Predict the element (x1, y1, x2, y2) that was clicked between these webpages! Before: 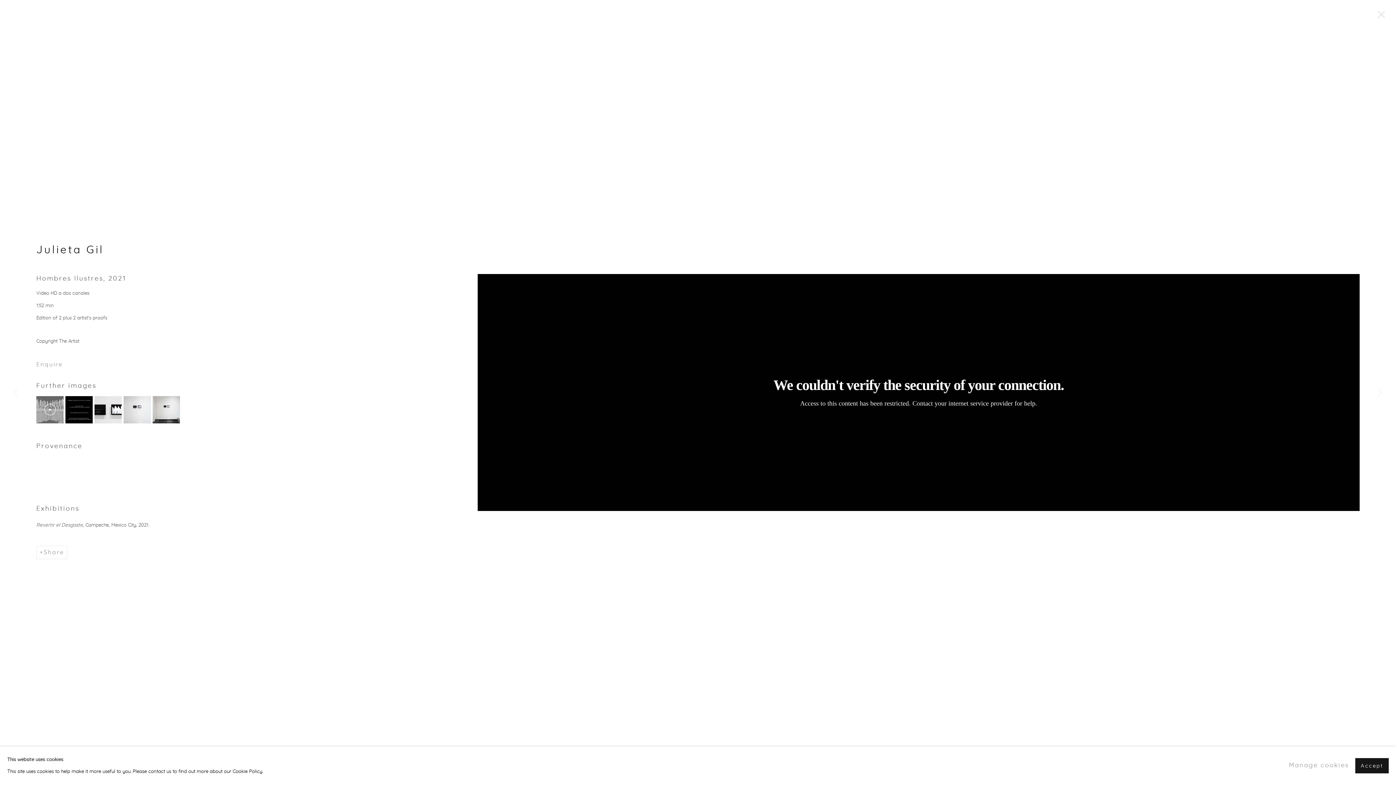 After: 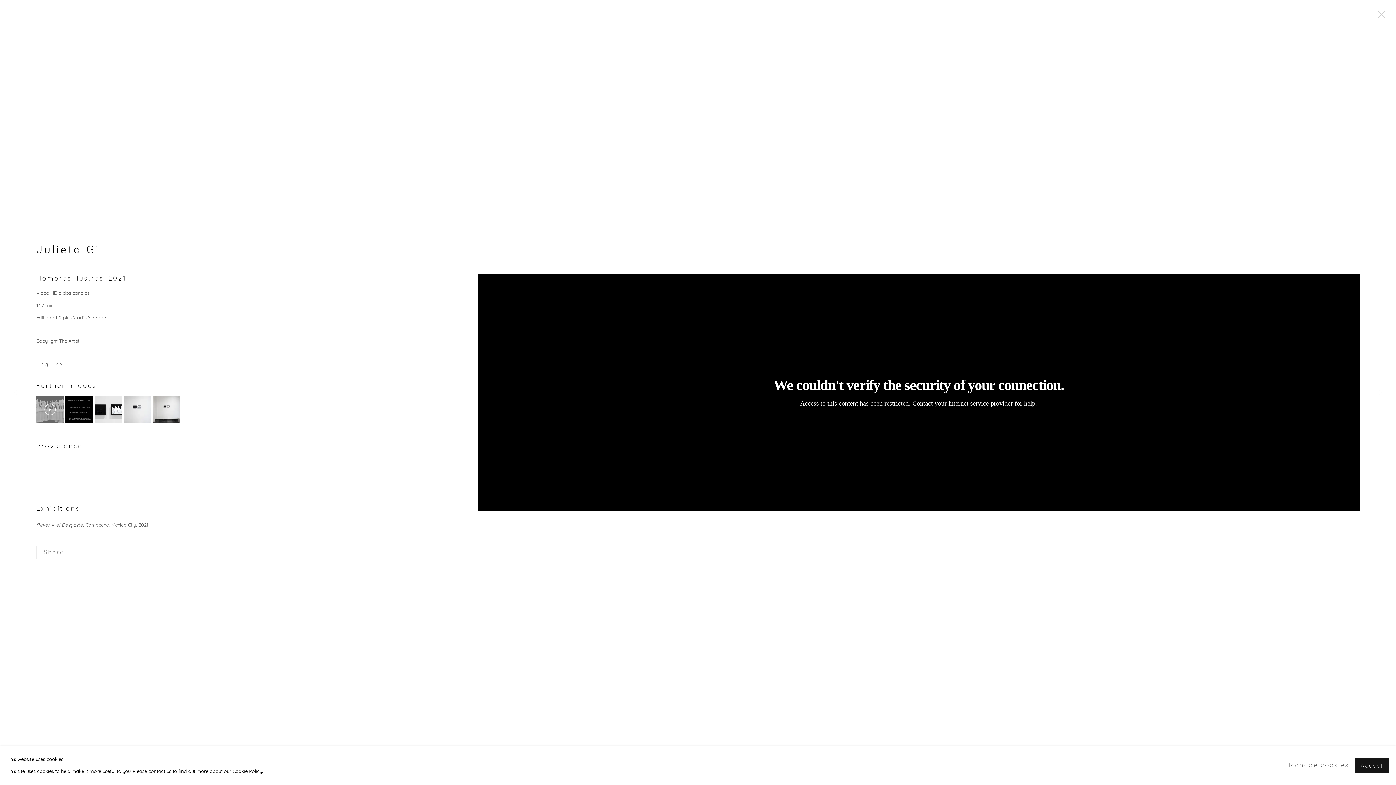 Action: bbox: (36, 396, 63, 423) label: (View a larger image of thumbnail 1 )
, currently selected.
, currently selected.
, currently selected.